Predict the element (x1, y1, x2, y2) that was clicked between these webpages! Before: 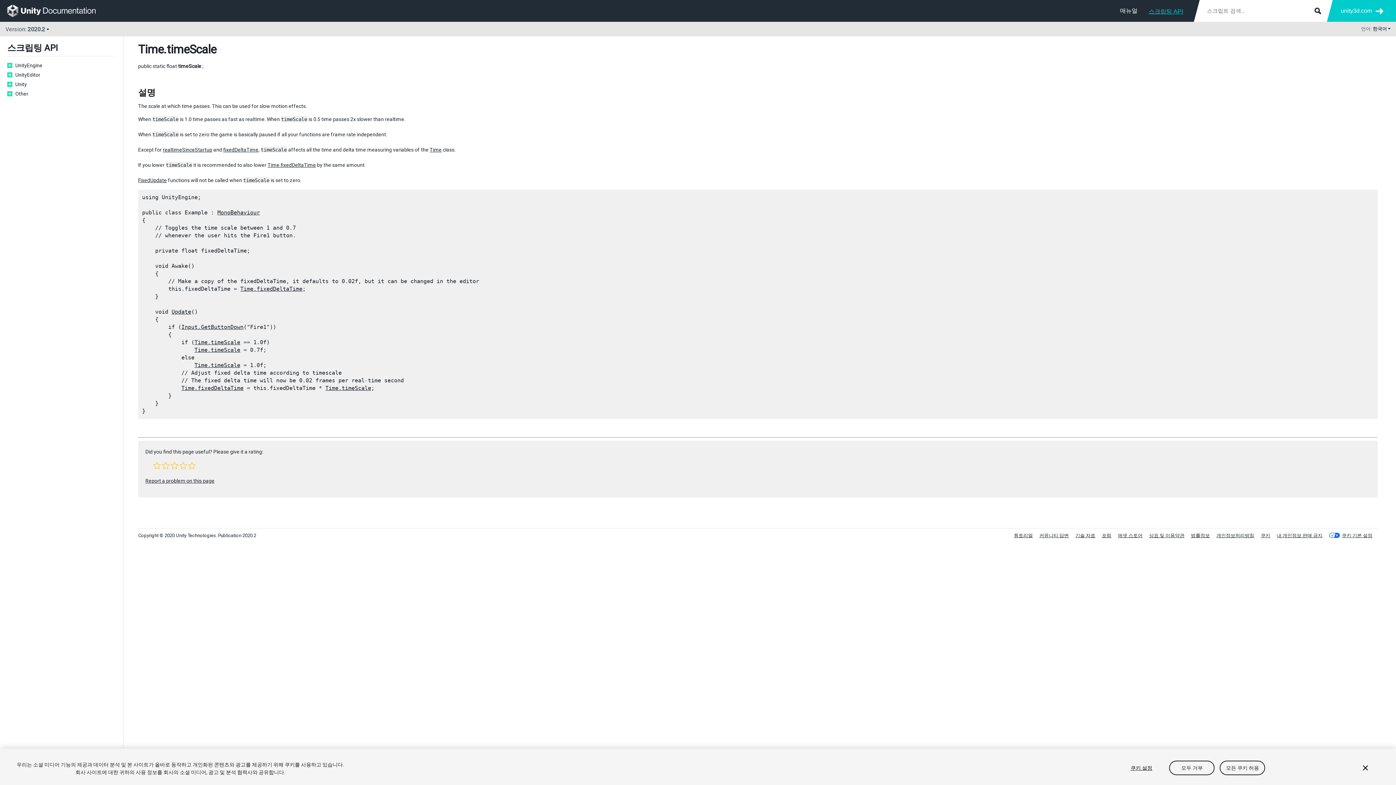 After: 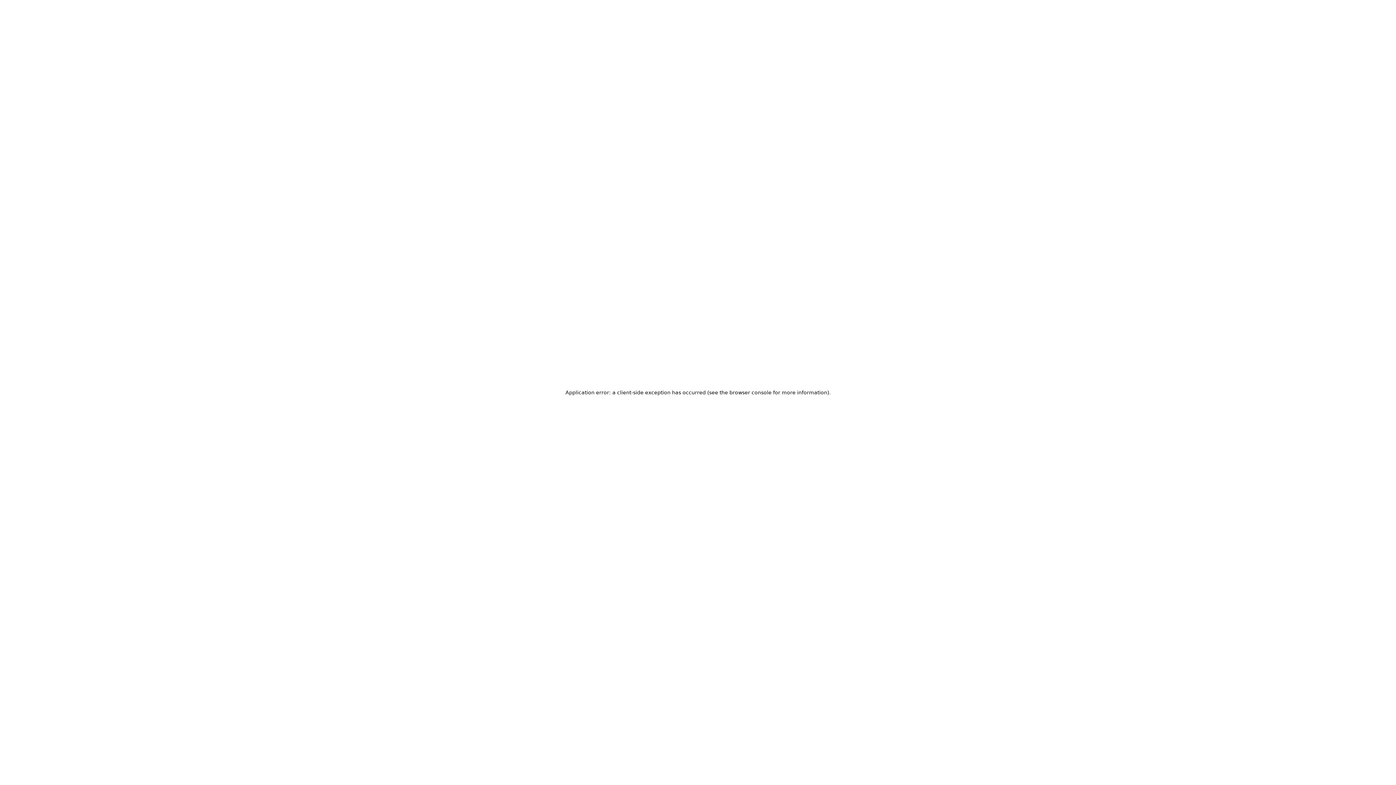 Action: bbox: (1277, 533, 1322, 538) label: 내 개인정보 판매 금지